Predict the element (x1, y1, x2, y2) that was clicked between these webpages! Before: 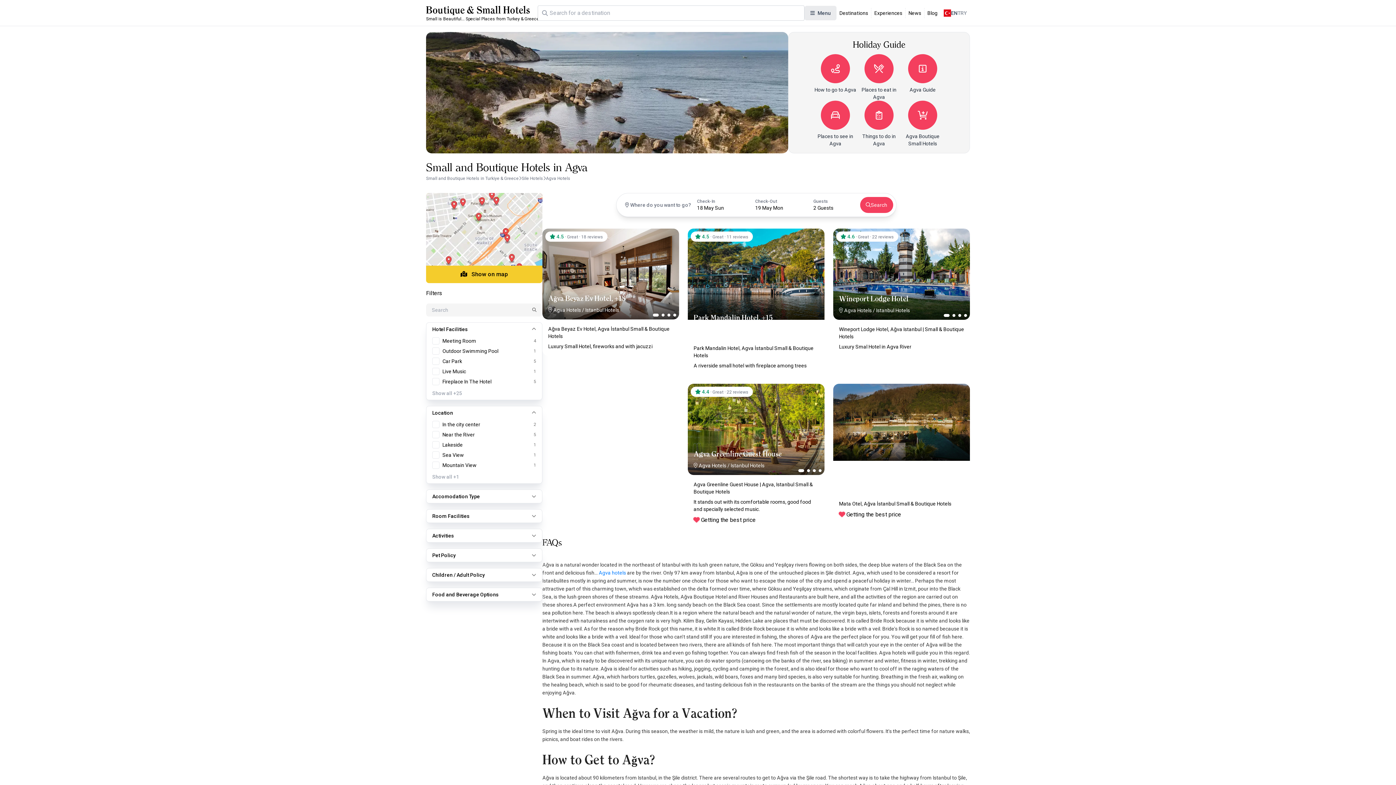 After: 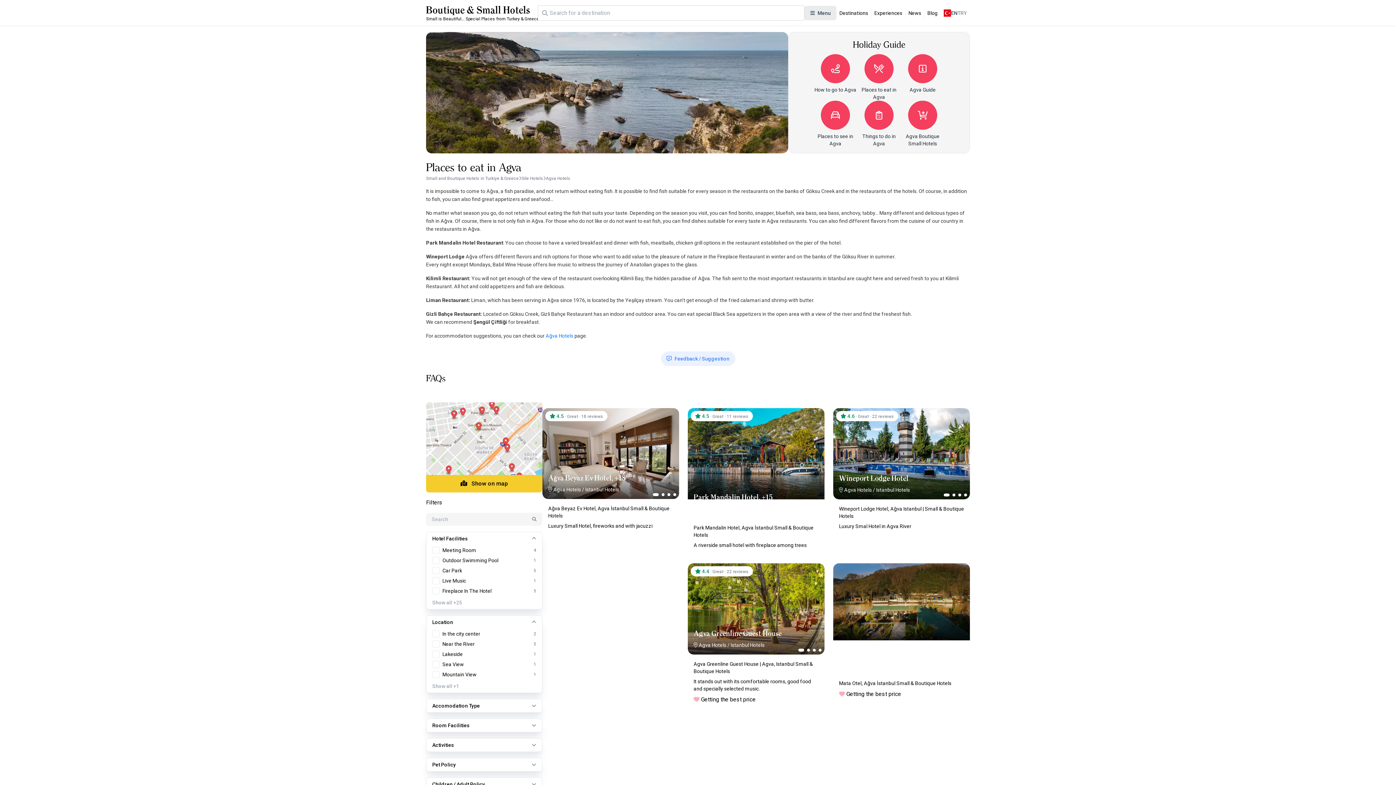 Action: bbox: (857, 54, 901, 100) label: Places to eat in Agva